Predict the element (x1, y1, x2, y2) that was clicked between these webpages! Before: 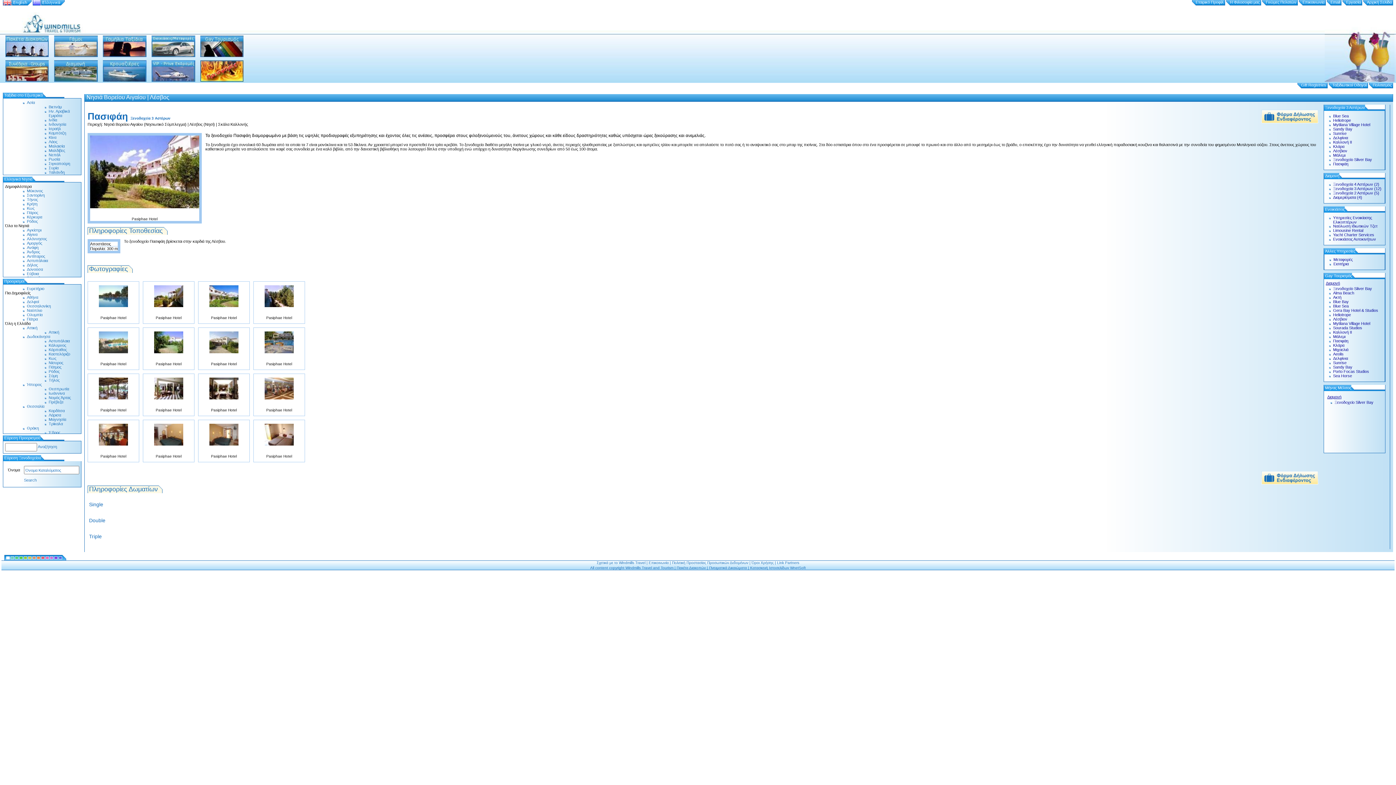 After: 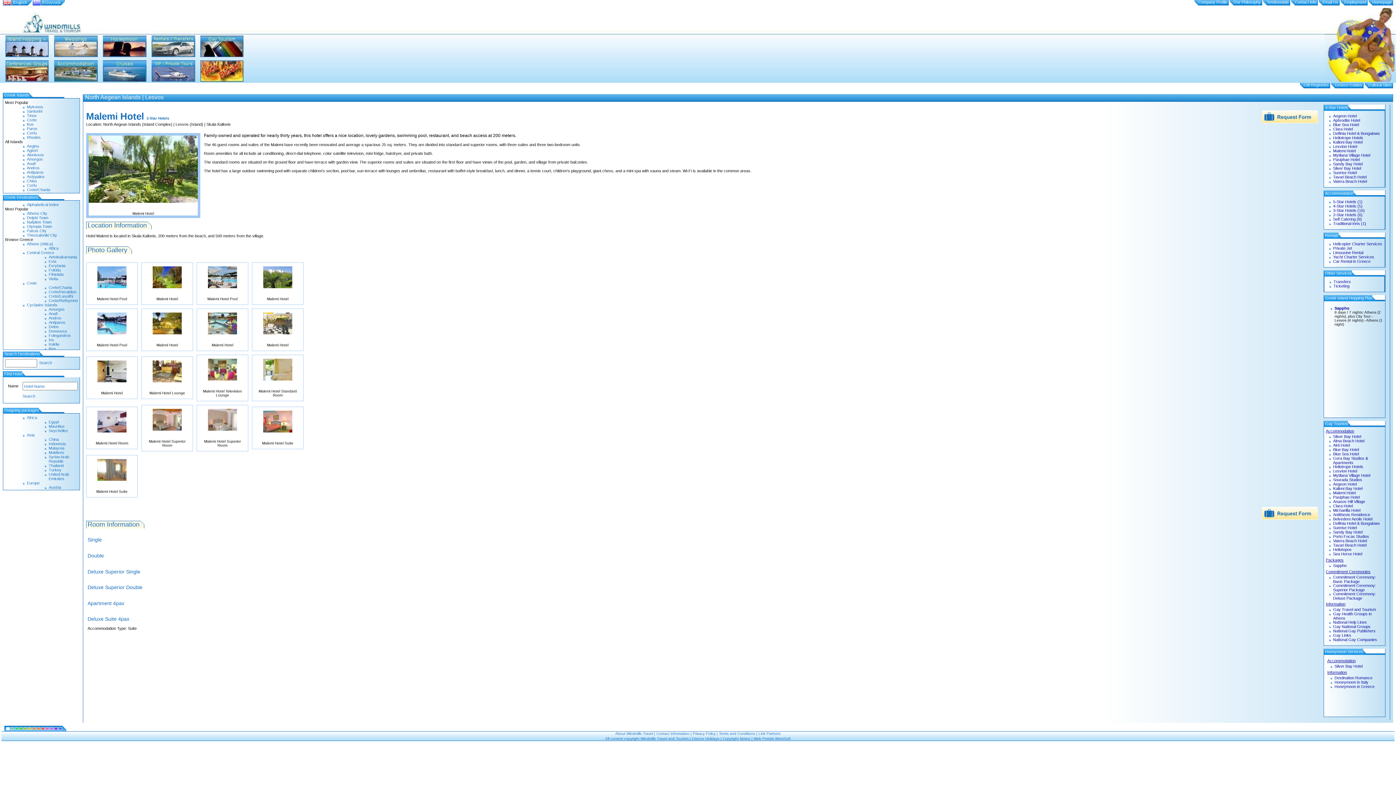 Action: bbox: (1333, 153, 1345, 157) label: Μάλεμι